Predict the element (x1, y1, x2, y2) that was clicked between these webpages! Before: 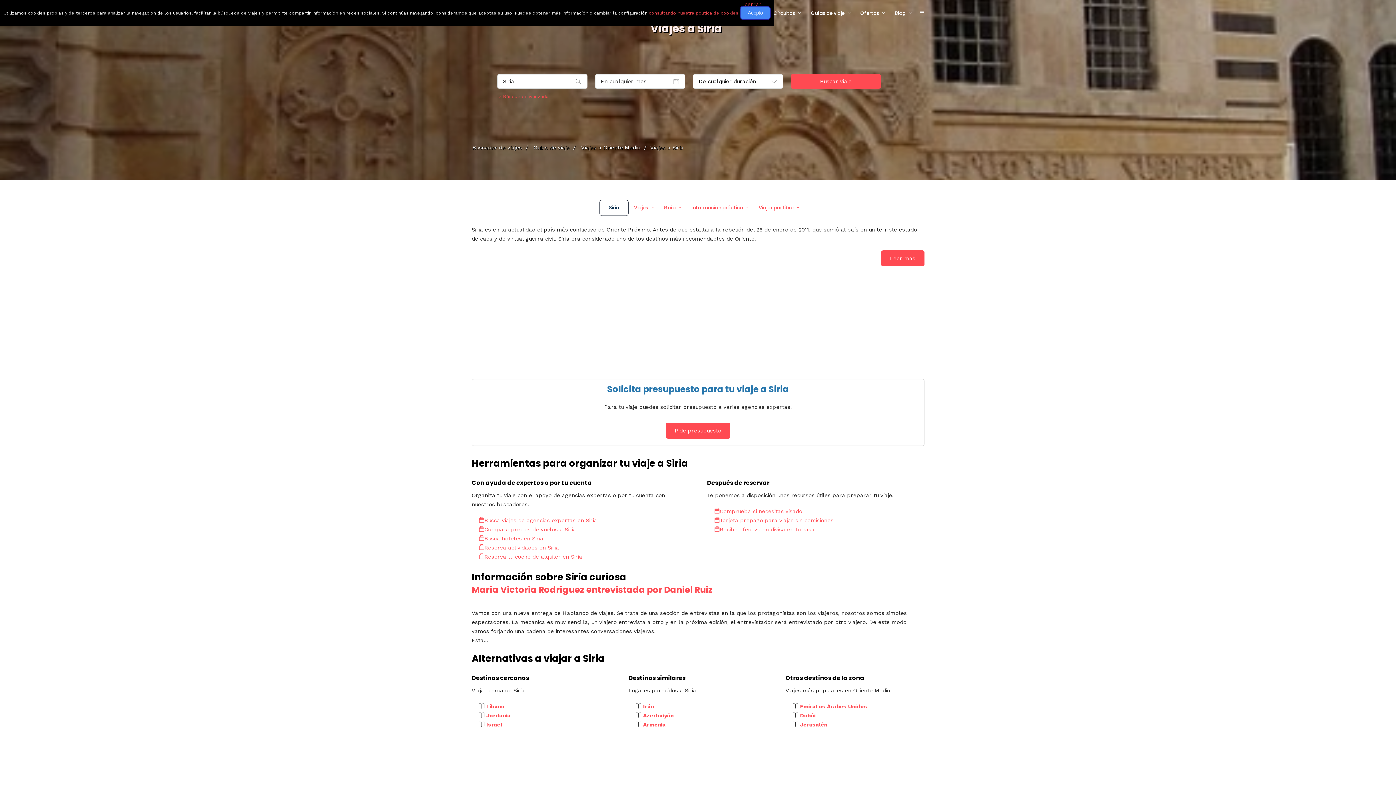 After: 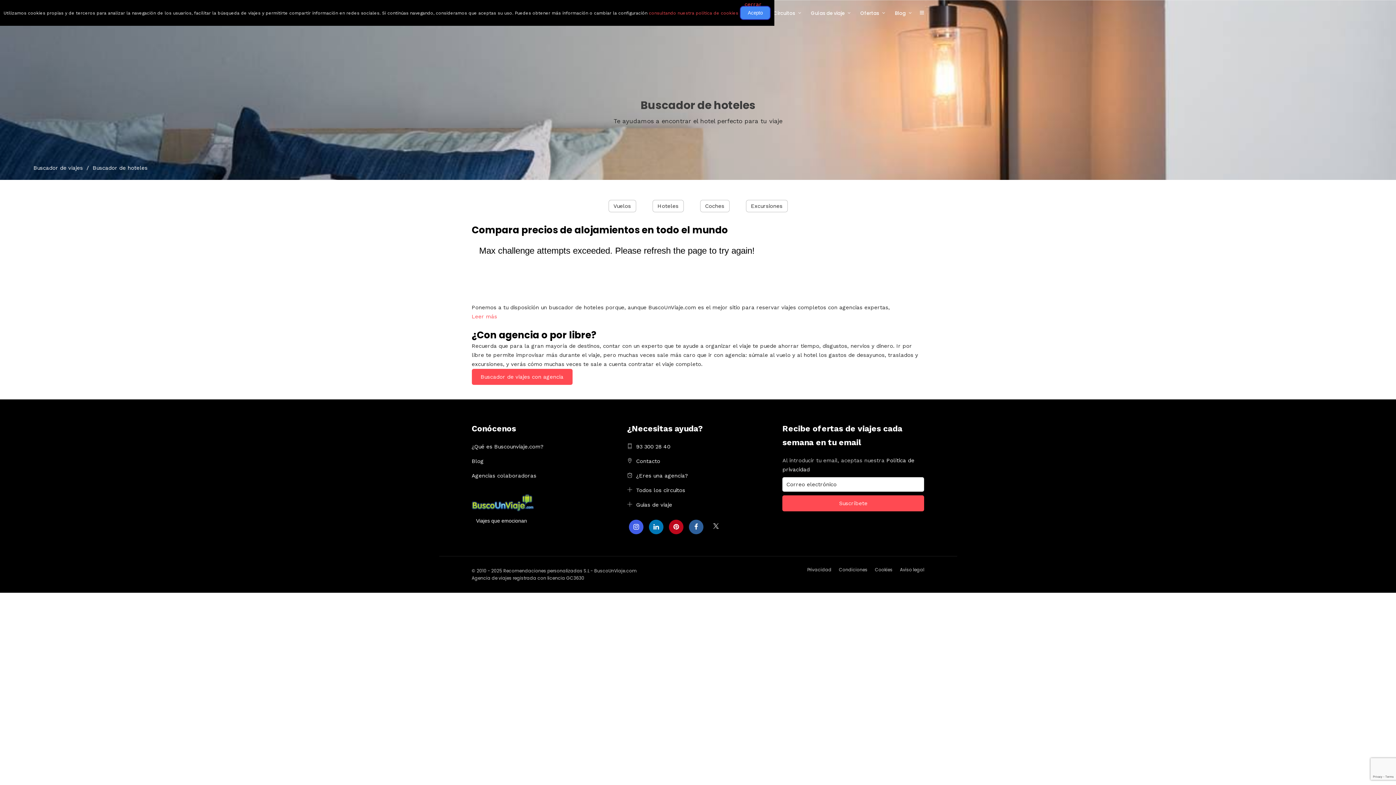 Action: label: Busca hoteles en Siria bbox: (479, 535, 543, 542)